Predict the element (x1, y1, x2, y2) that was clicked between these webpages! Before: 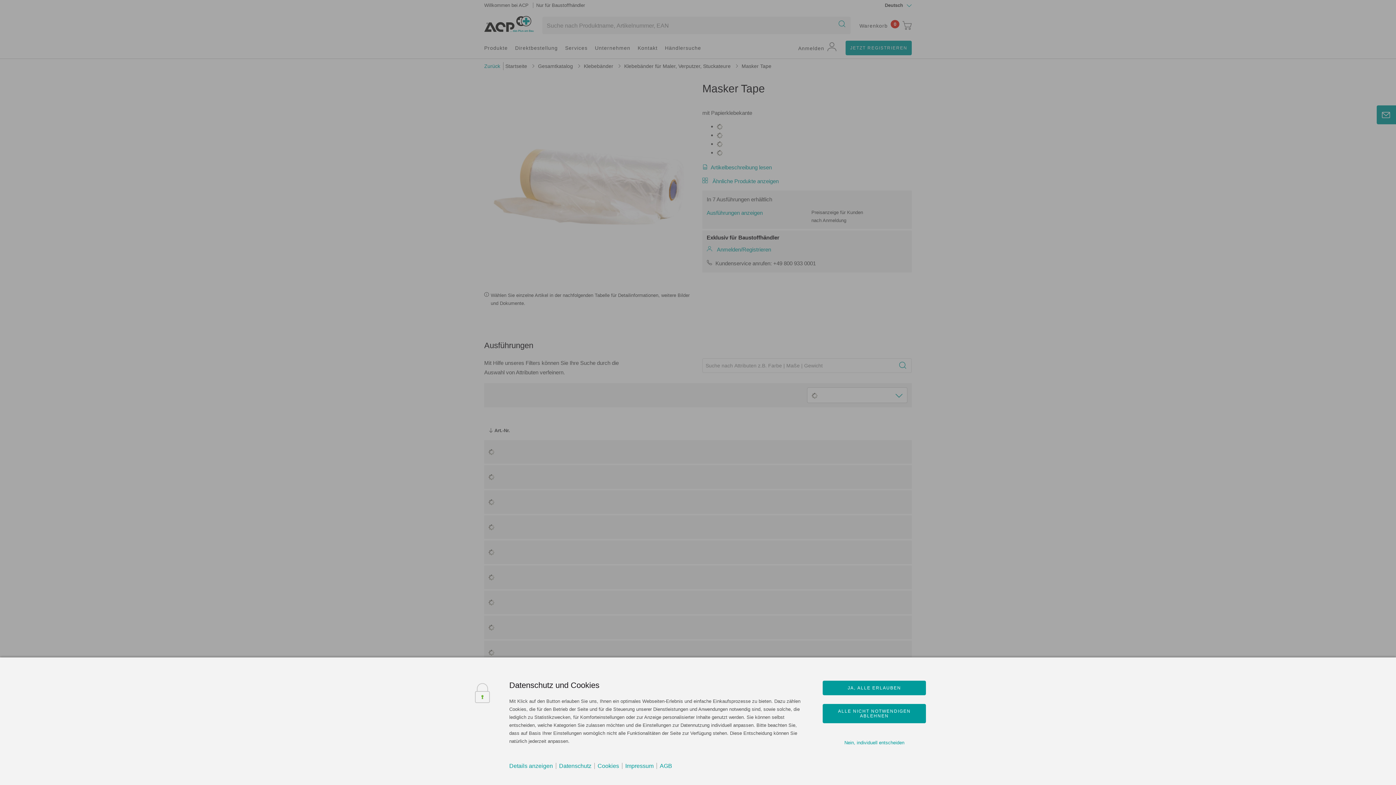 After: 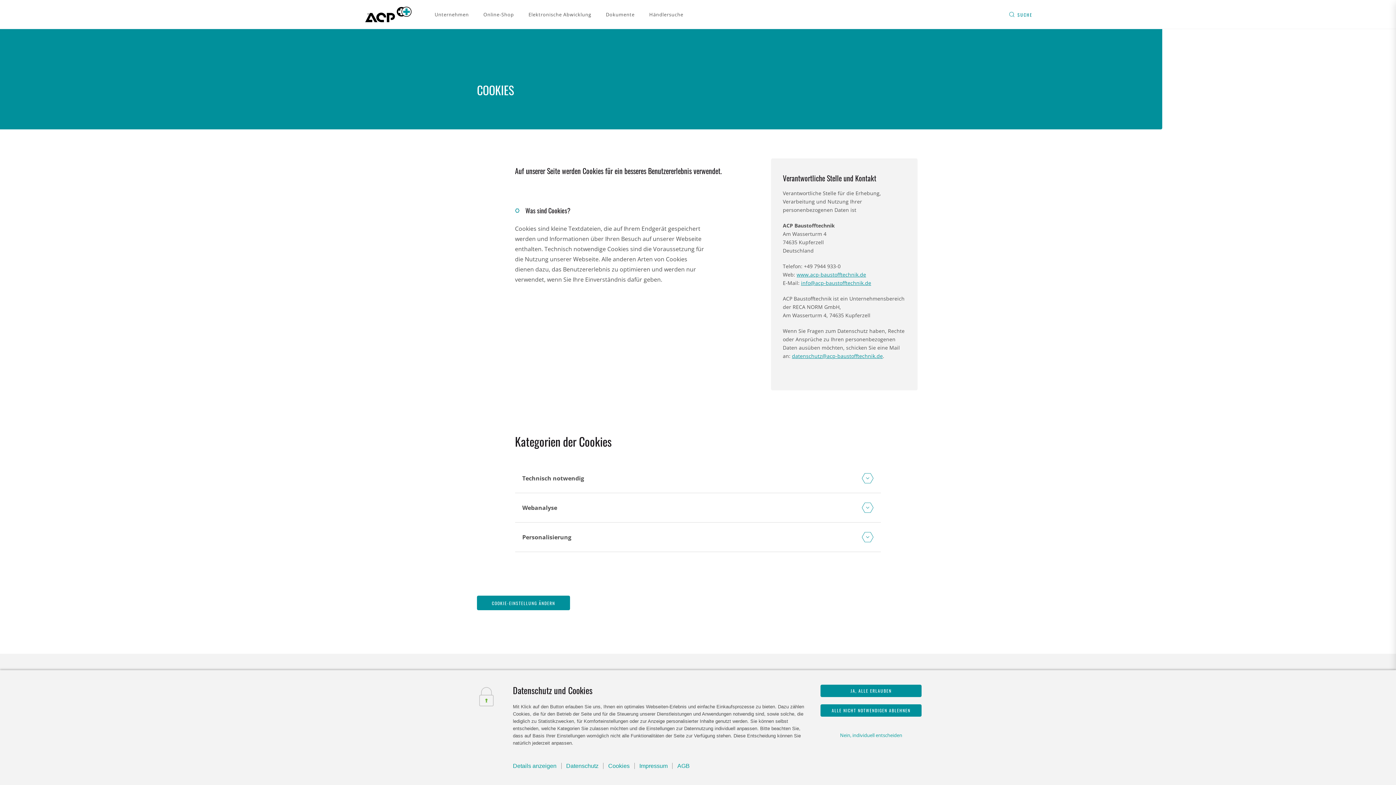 Action: bbox: (597, 763, 619, 769) label: Cookies